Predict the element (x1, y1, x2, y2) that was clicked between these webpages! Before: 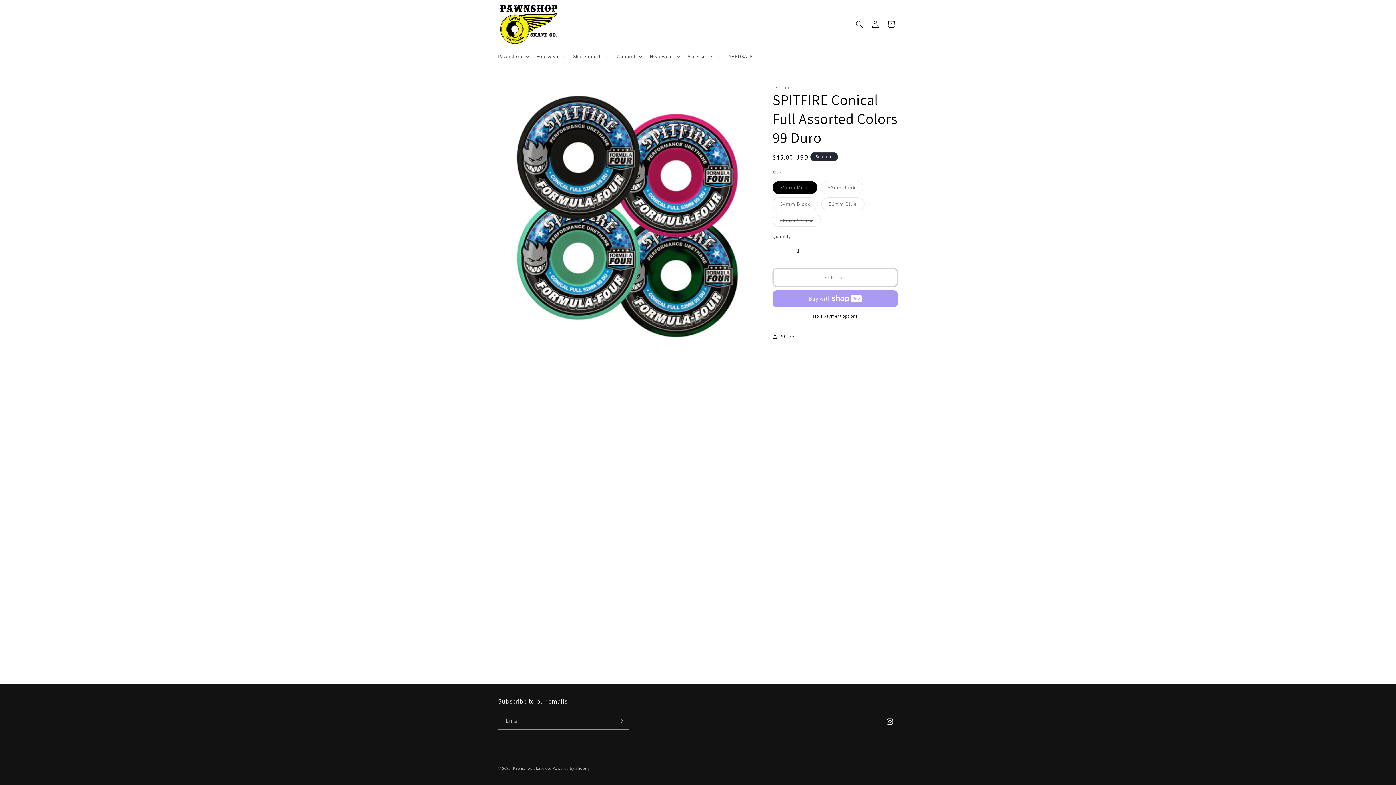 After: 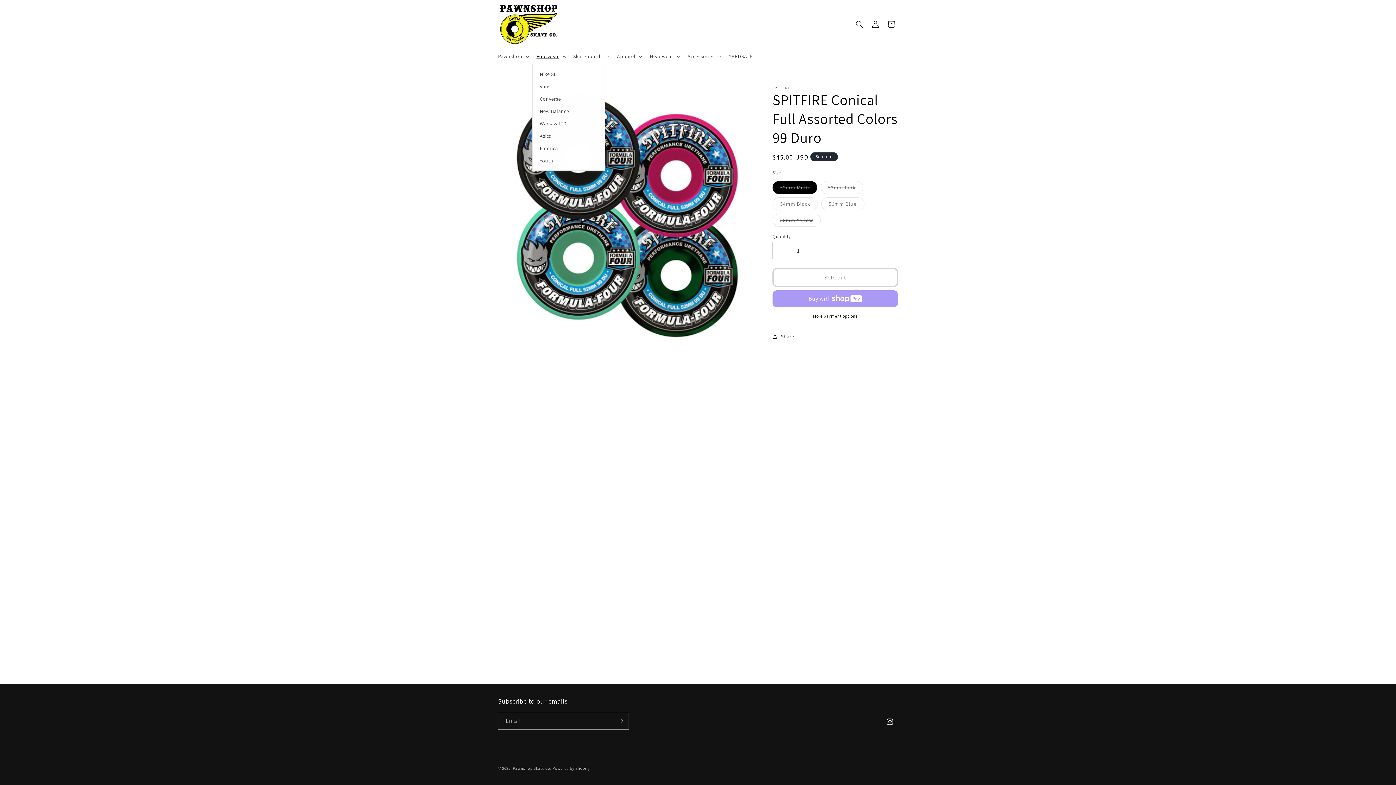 Action: bbox: (532, 48, 568, 64) label: Footwear